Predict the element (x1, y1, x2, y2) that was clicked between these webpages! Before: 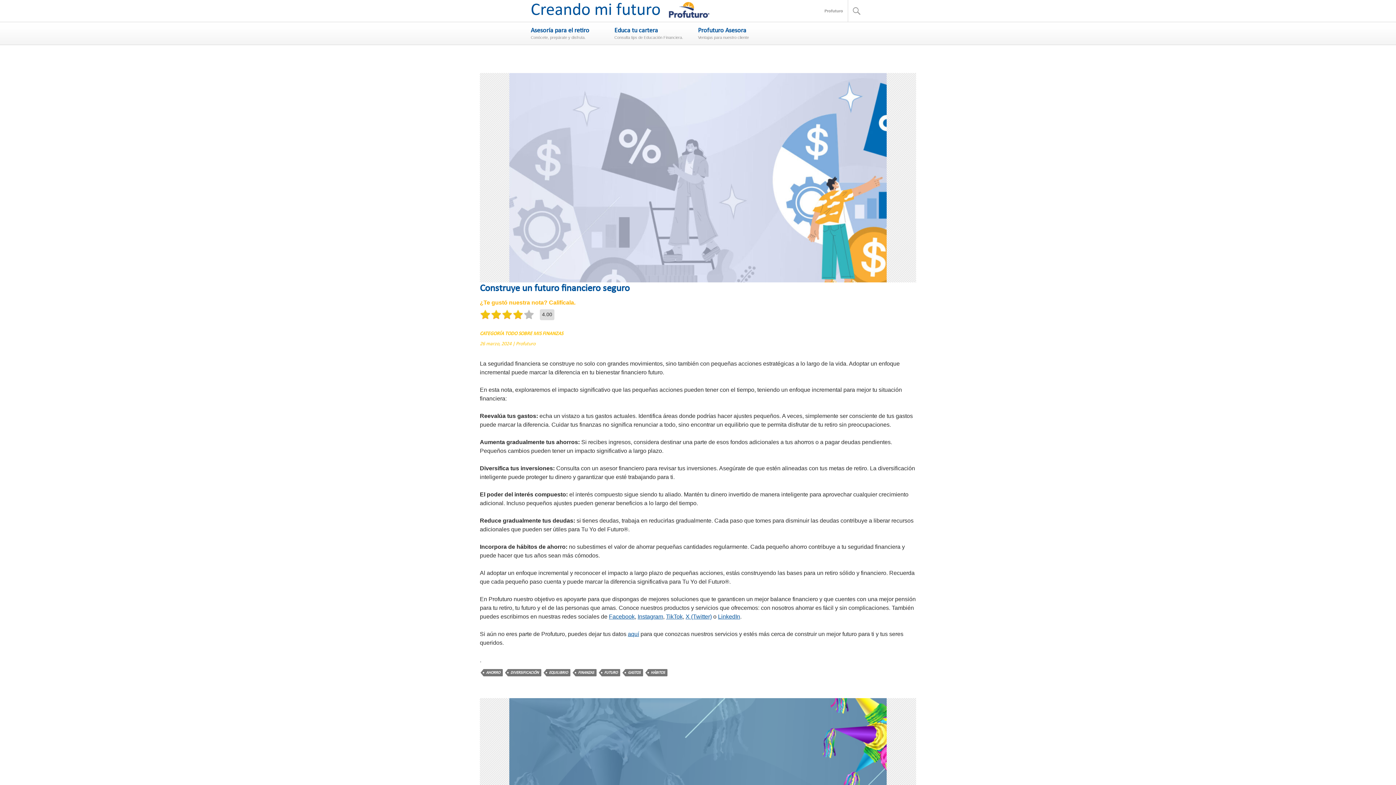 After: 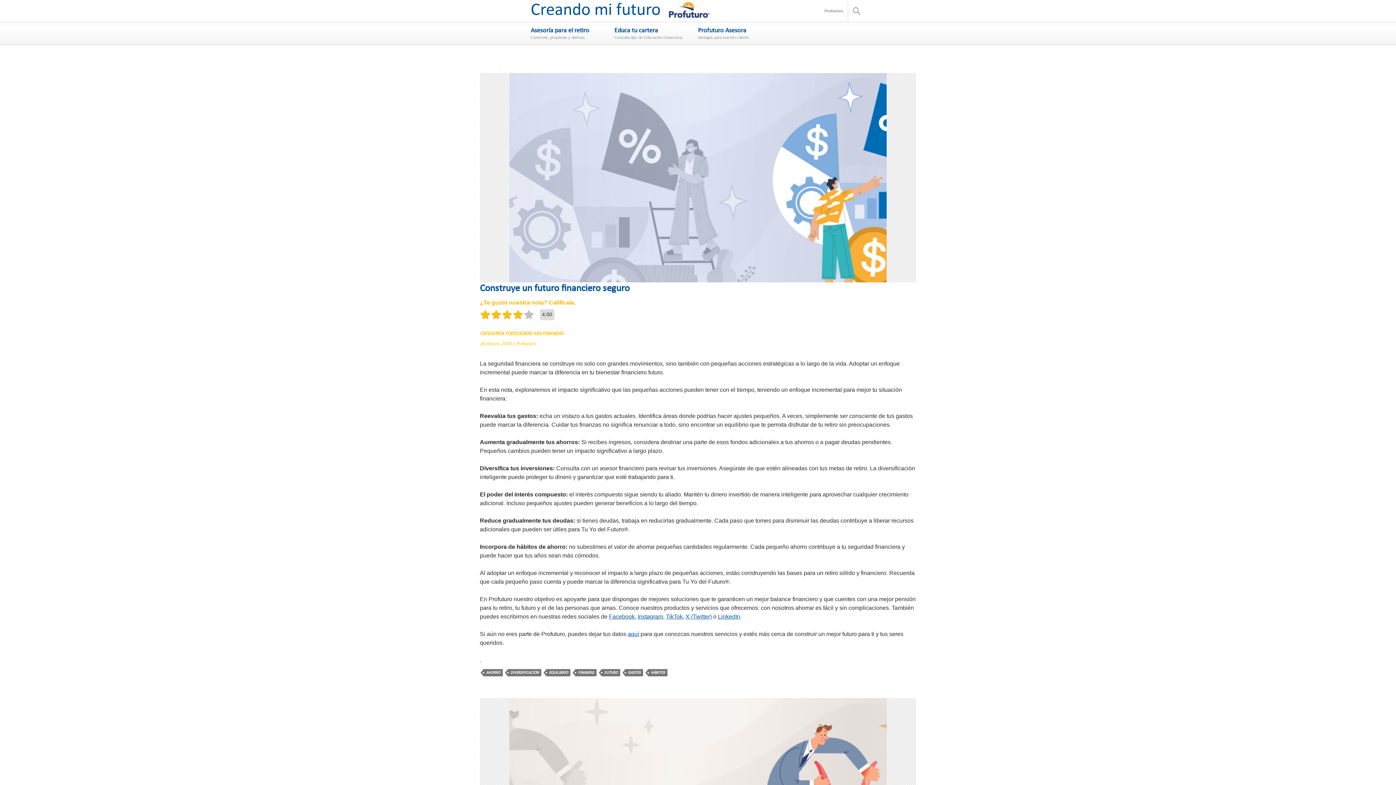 Action: bbox: (575, 669, 596, 676) label: FINANZAS